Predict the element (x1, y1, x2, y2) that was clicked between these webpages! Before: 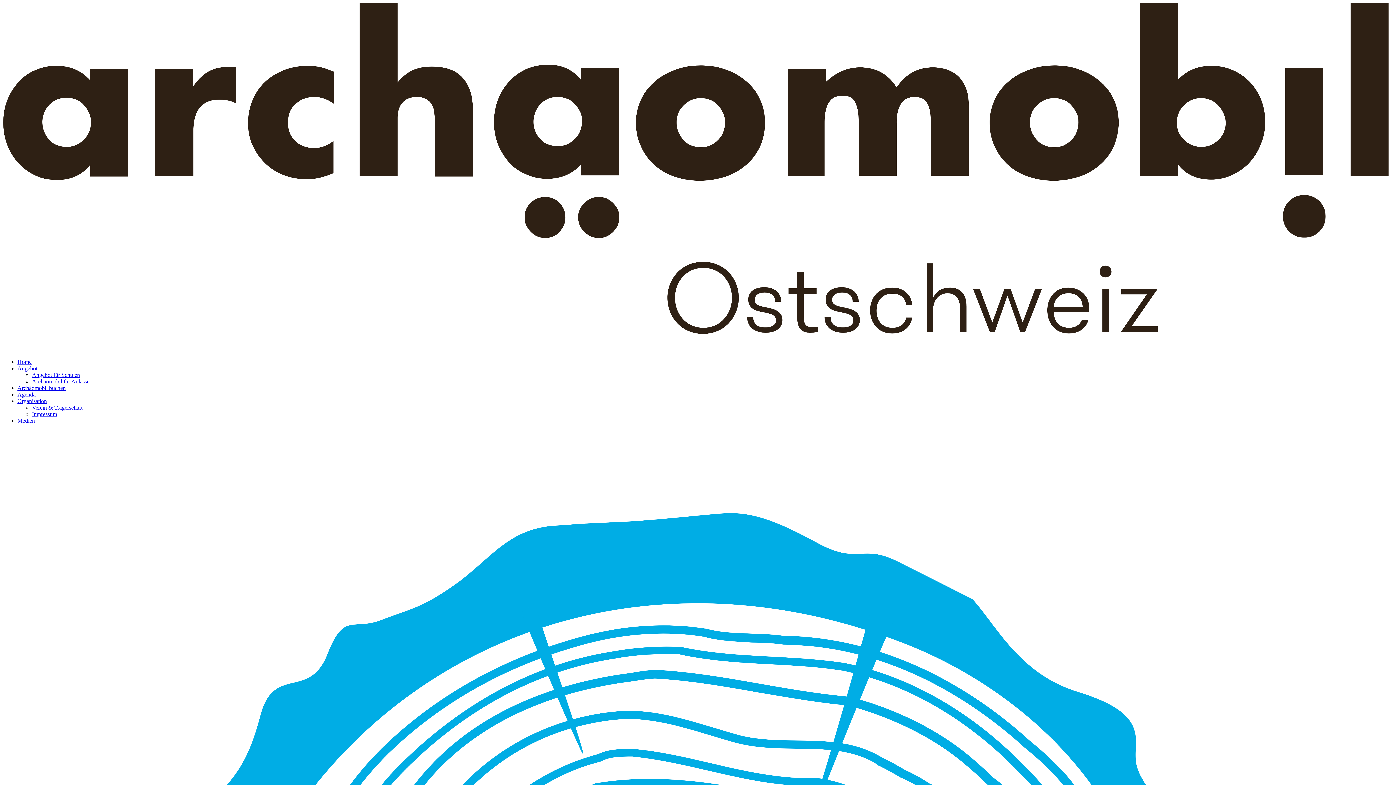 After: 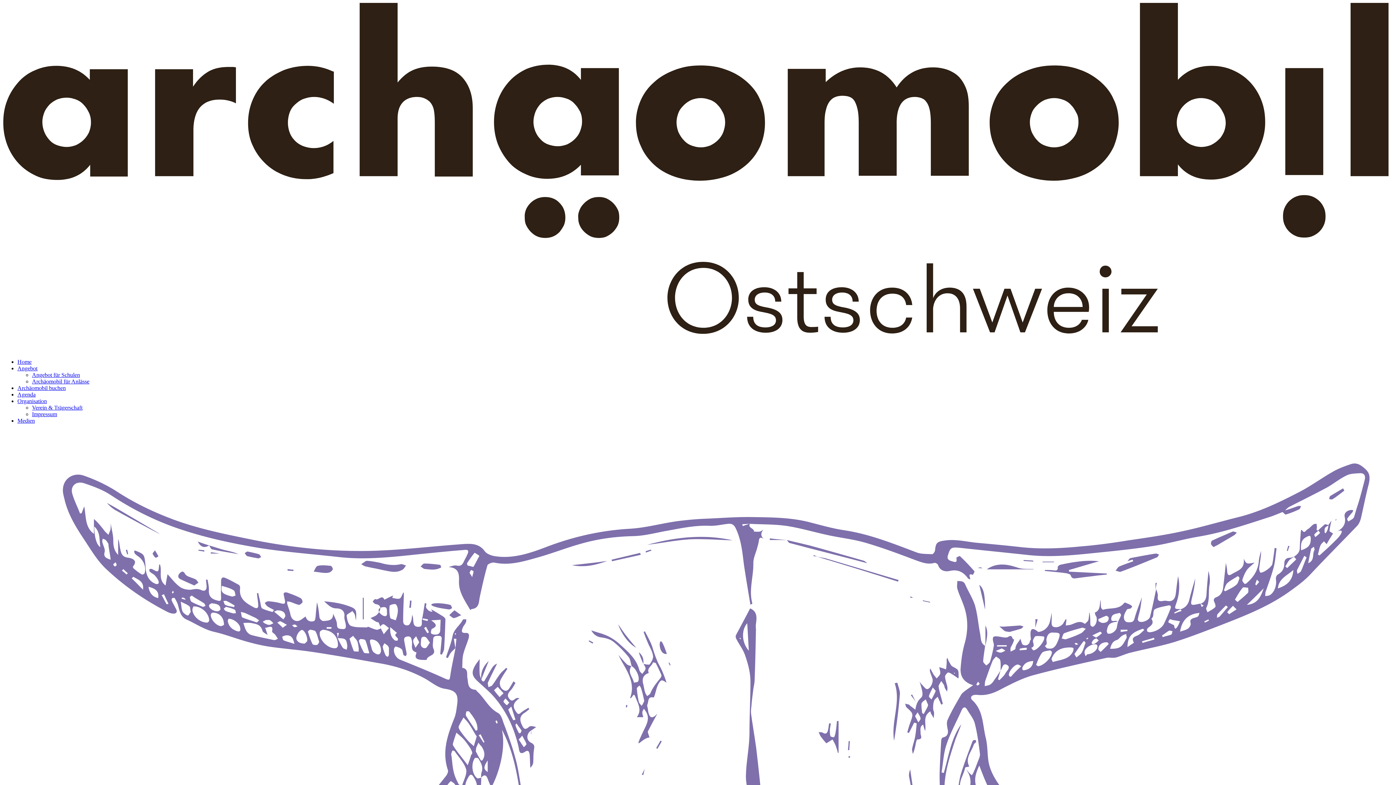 Action: label: Archäomobil buchen bbox: (17, 385, 65, 391)